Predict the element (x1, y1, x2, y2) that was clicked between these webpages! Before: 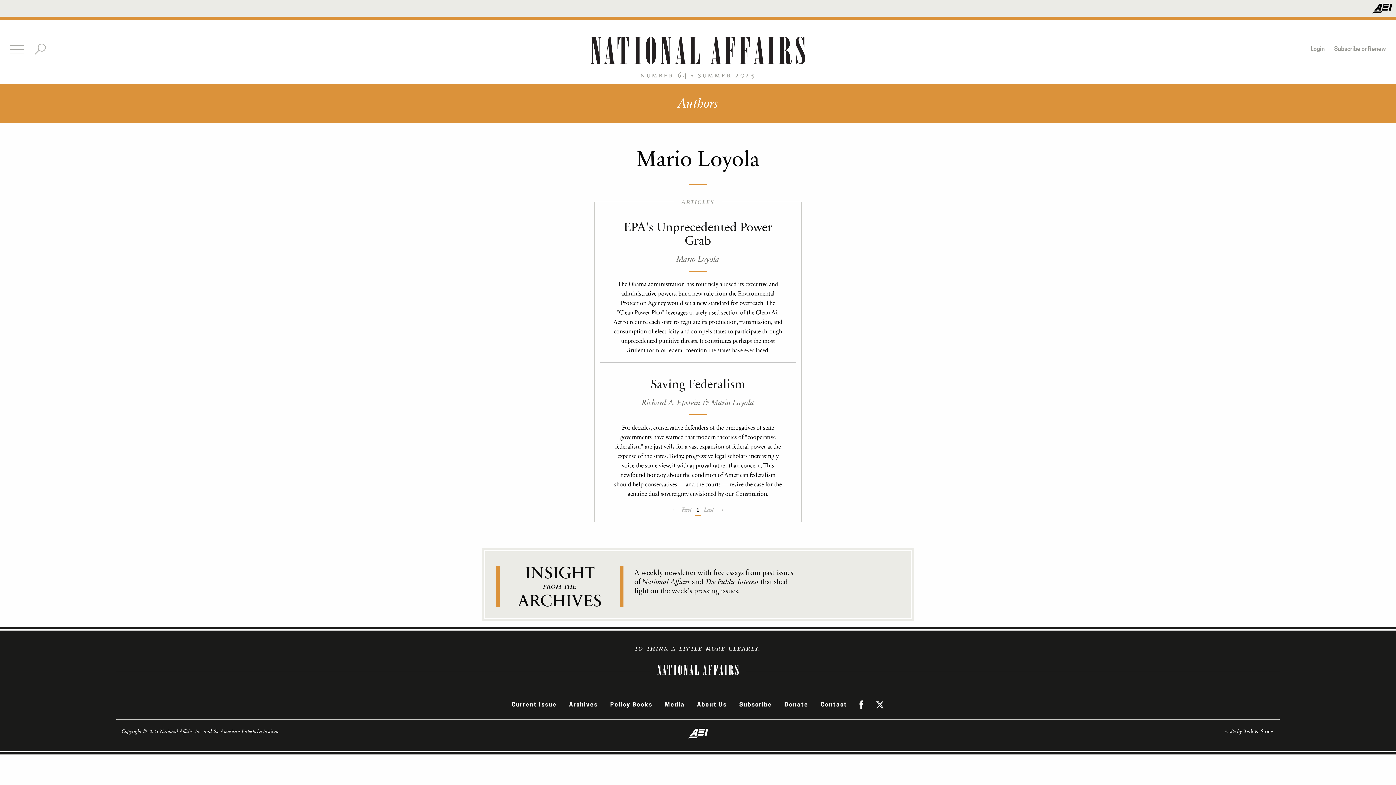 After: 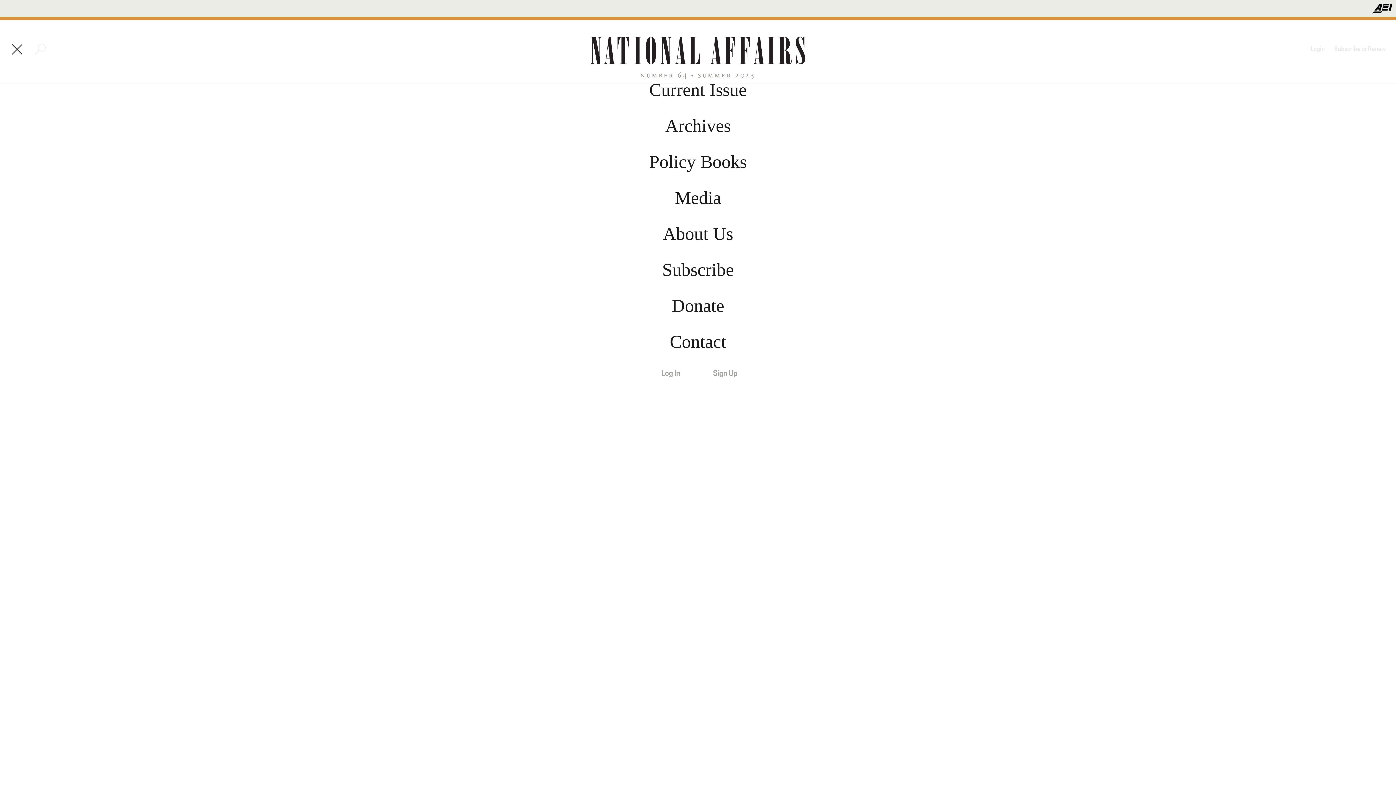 Action: bbox: (10, 45, 24, 54)